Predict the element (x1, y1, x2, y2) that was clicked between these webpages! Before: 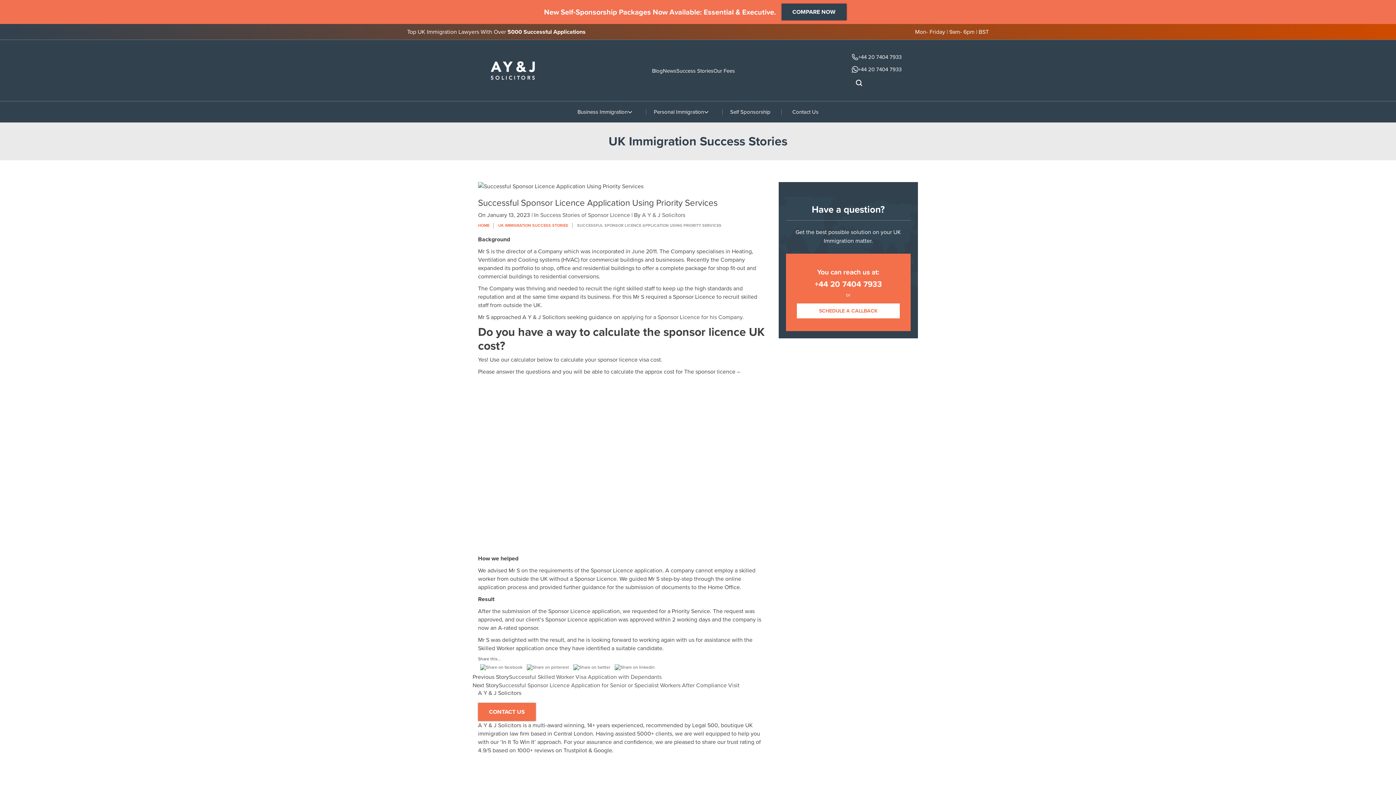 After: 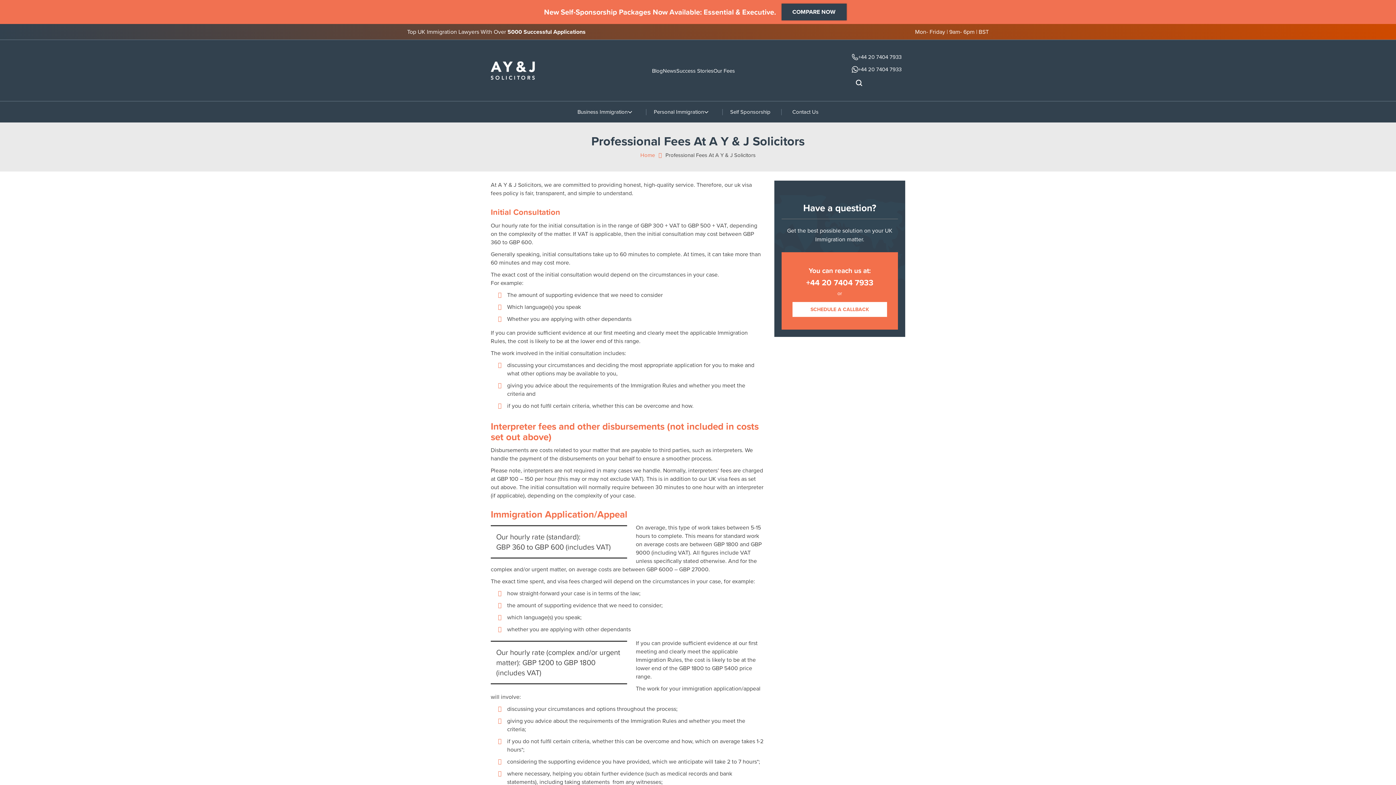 Action: bbox: (713, 67, 735, 74) label: Our Fees